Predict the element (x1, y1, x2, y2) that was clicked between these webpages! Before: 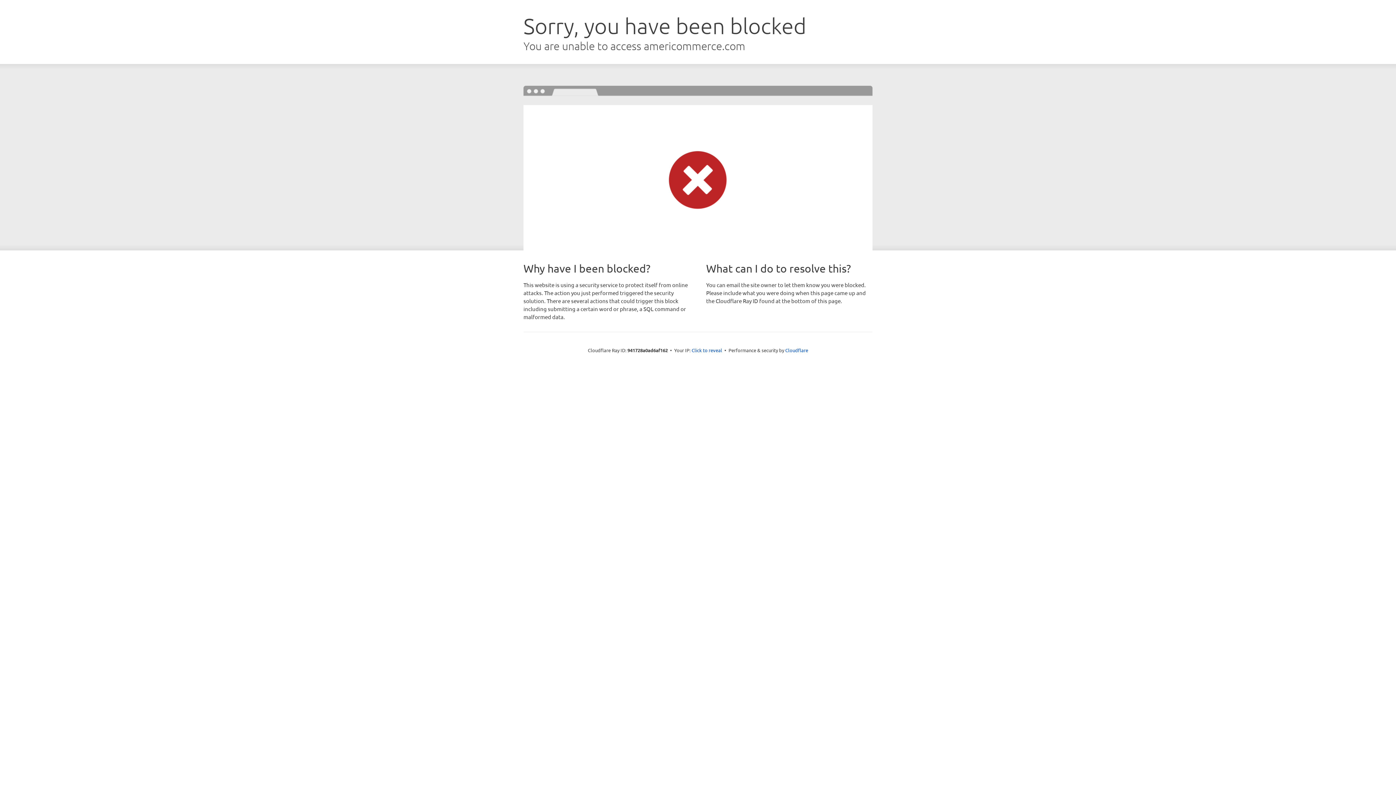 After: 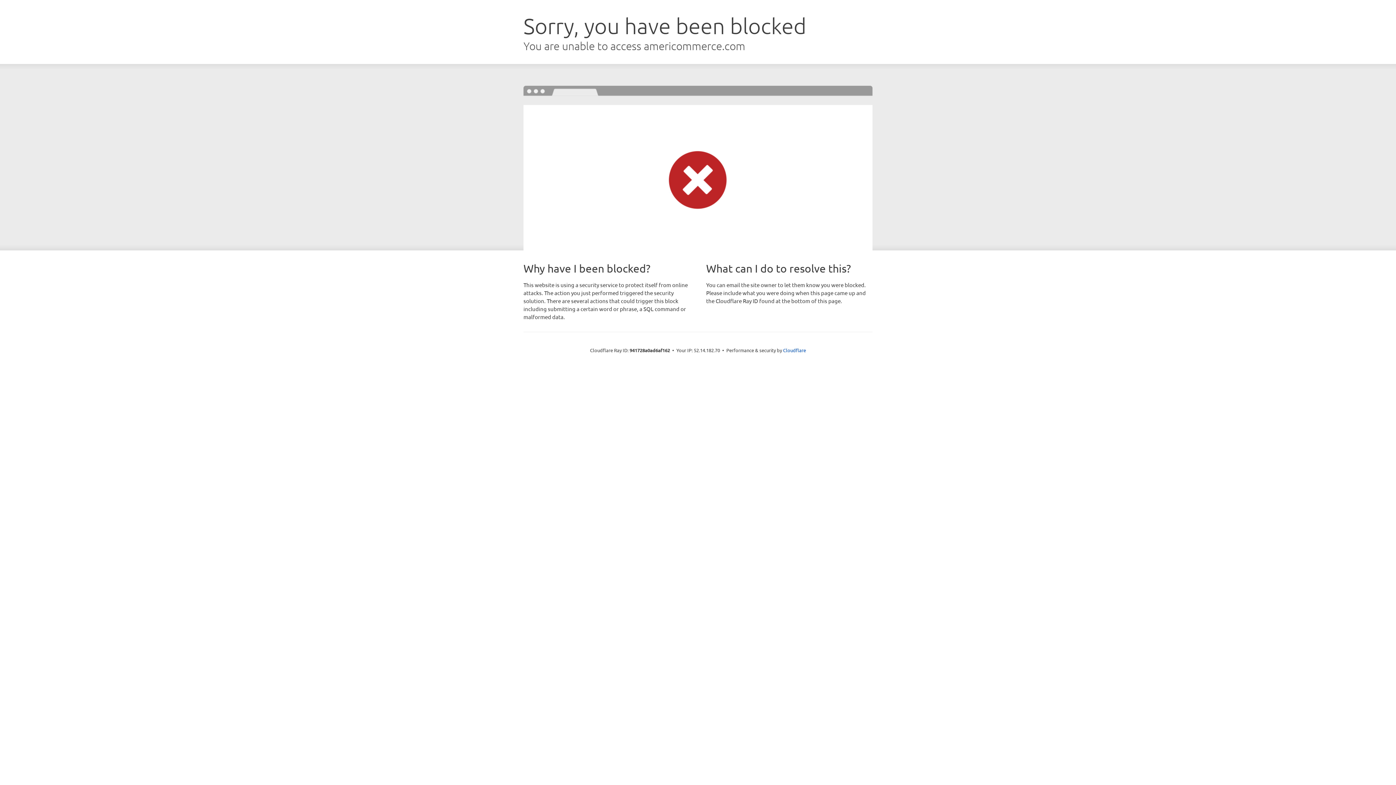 Action: label: Click to reveal bbox: (691, 346, 722, 353)